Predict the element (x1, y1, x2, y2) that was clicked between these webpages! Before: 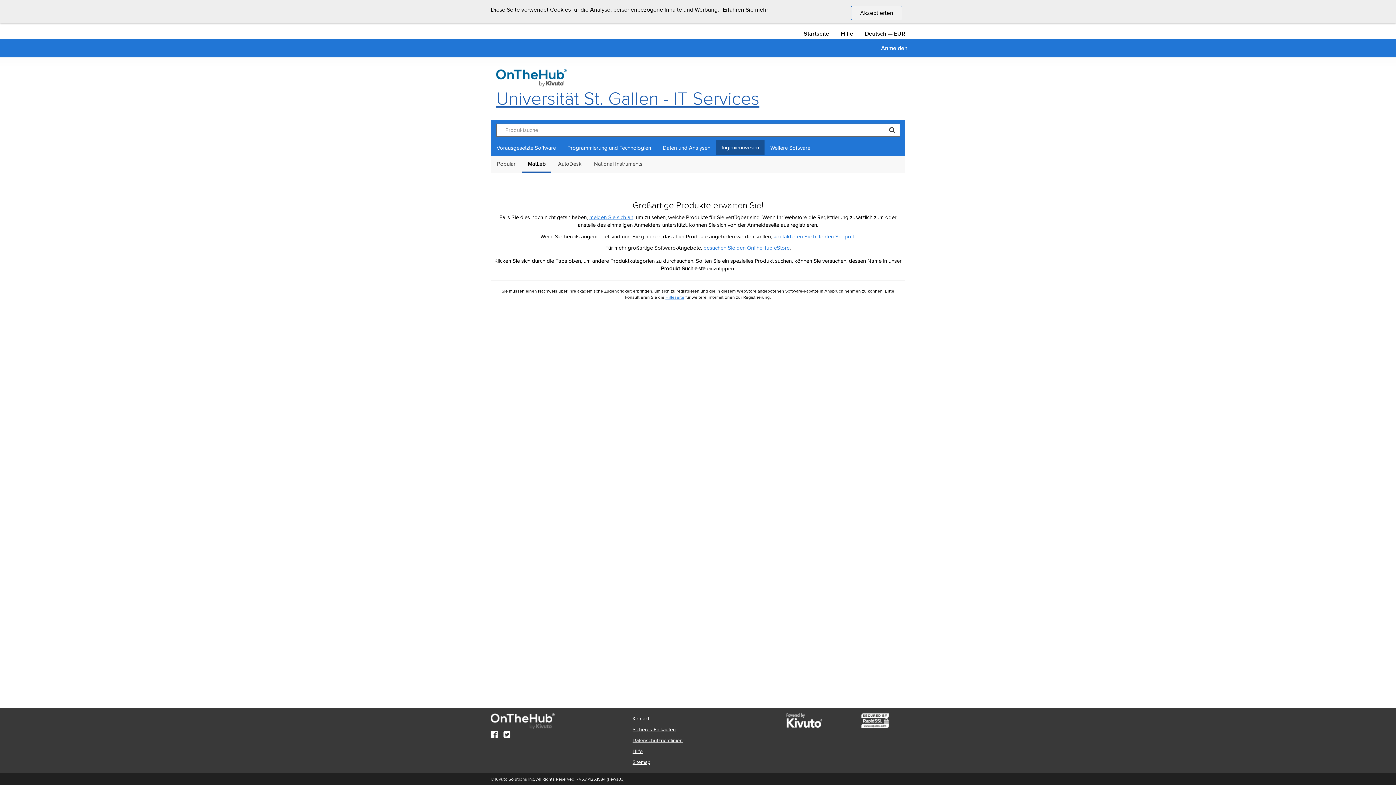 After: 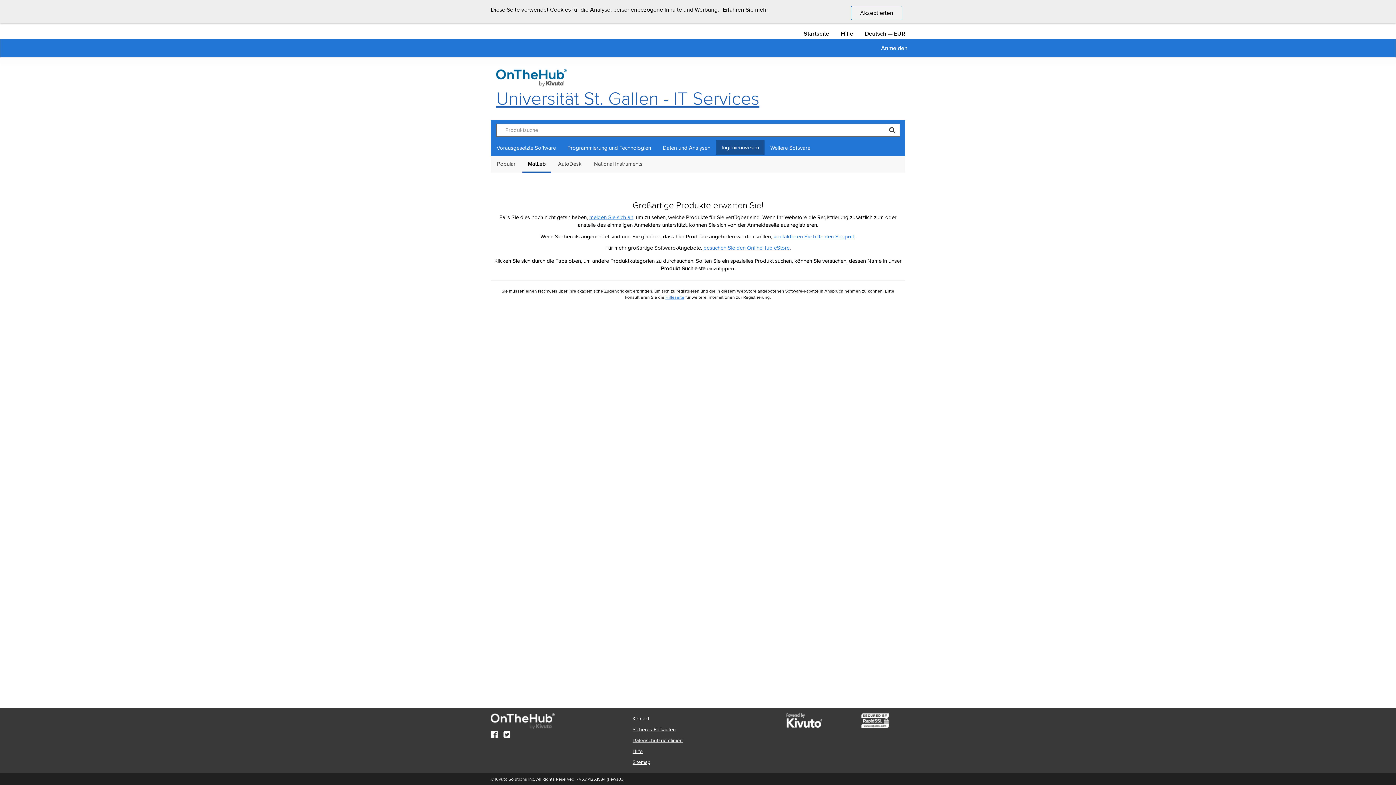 Action: bbox: (716, 140, 764, 155) label: Ingenieurwesen